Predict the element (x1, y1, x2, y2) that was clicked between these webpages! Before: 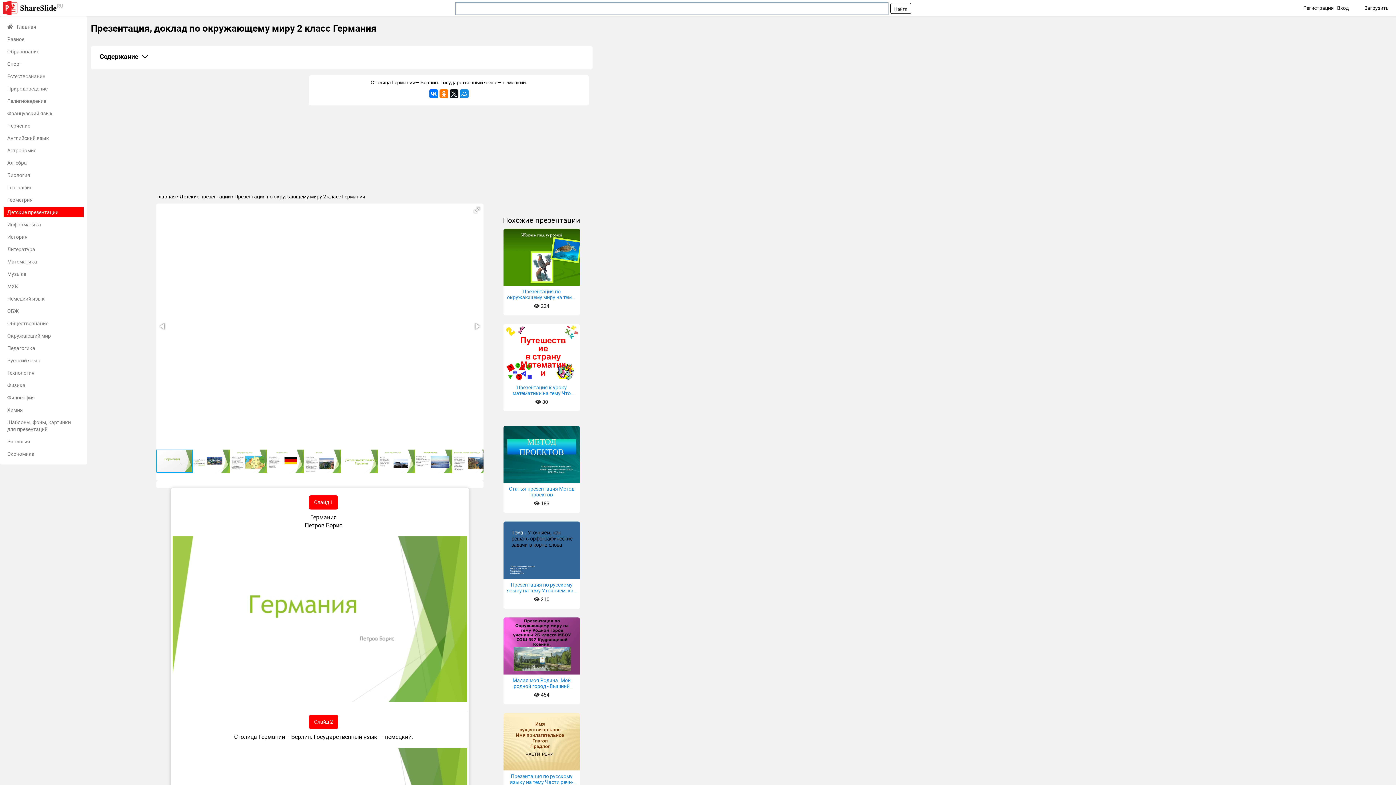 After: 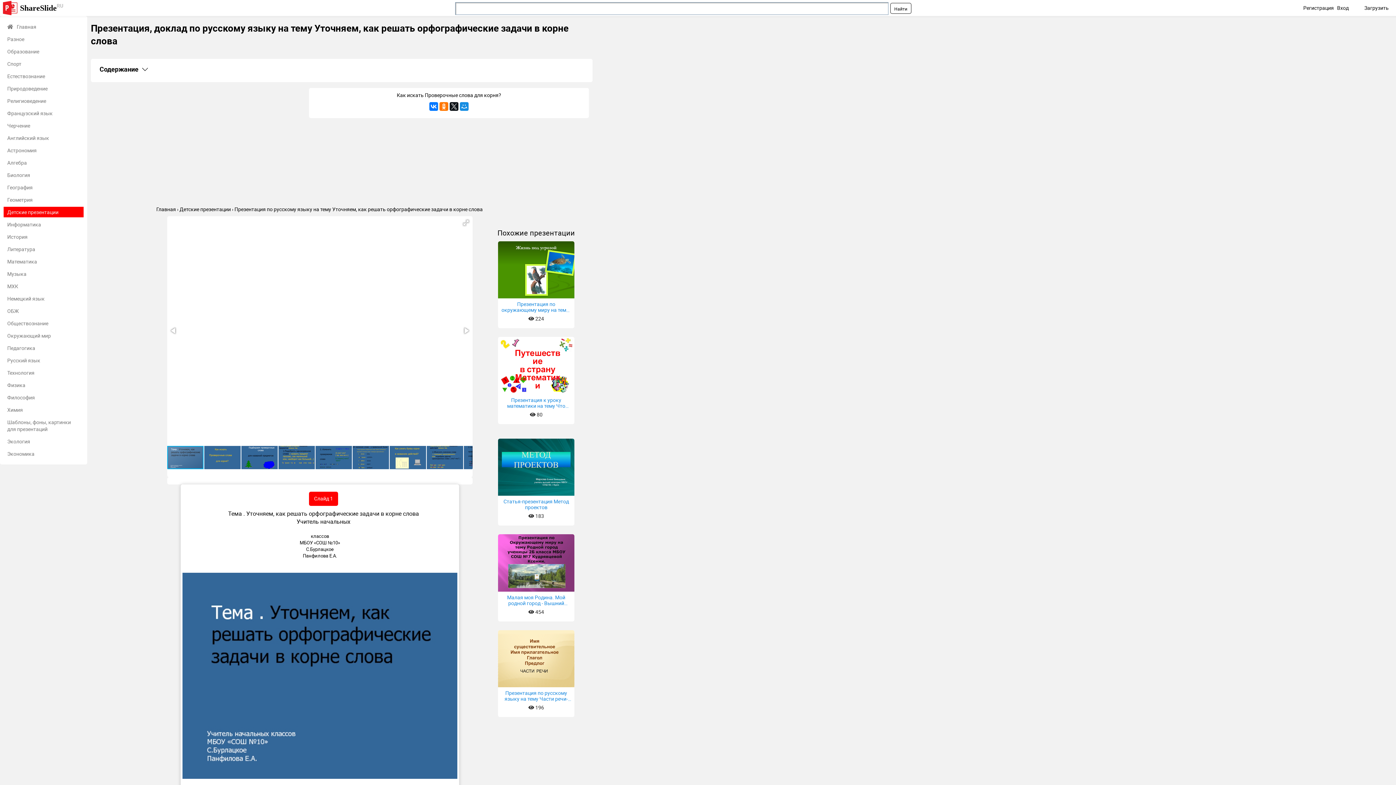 Action: label: Презентация по русскому языку на тему Уточняем, как решать орфографические задачи в корне слова
 210 bbox: (503, 521, 580, 609)